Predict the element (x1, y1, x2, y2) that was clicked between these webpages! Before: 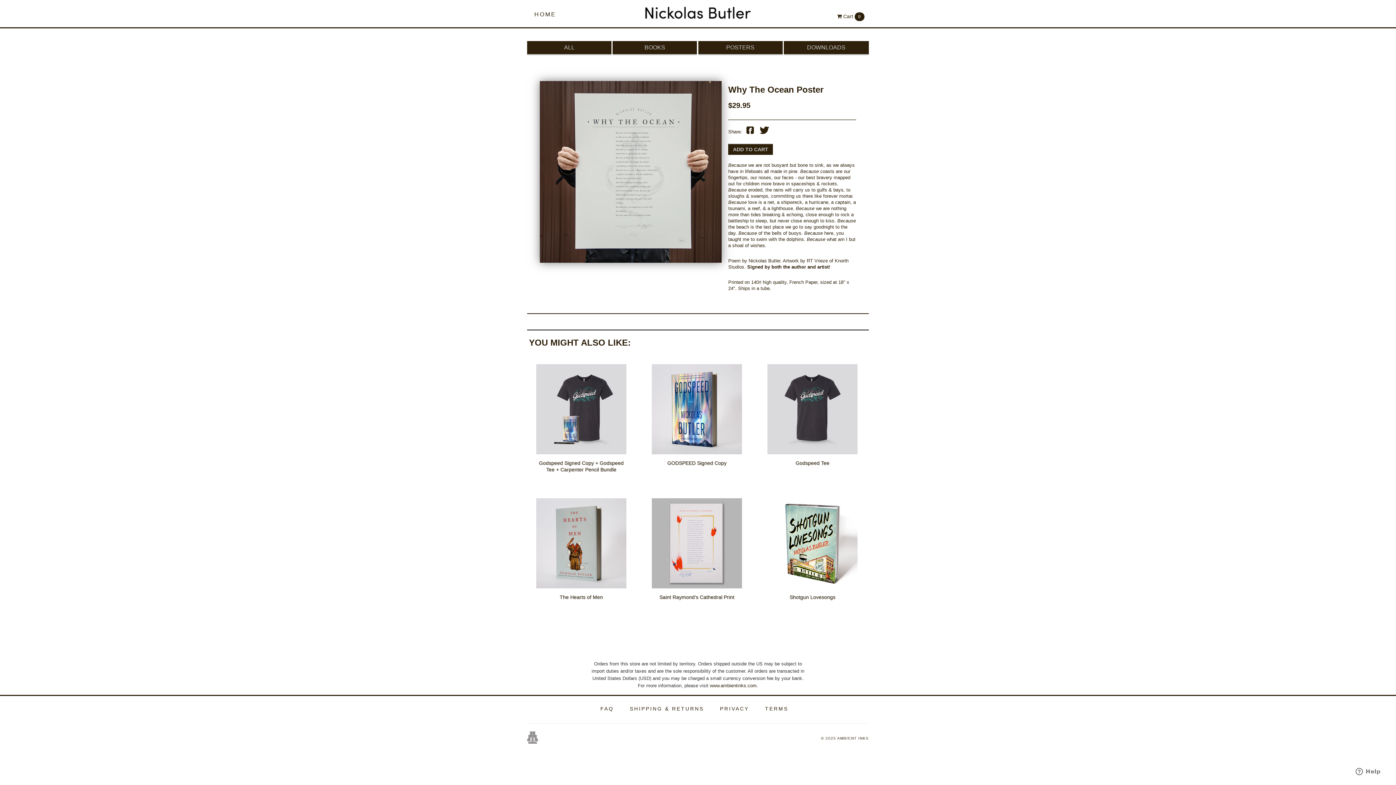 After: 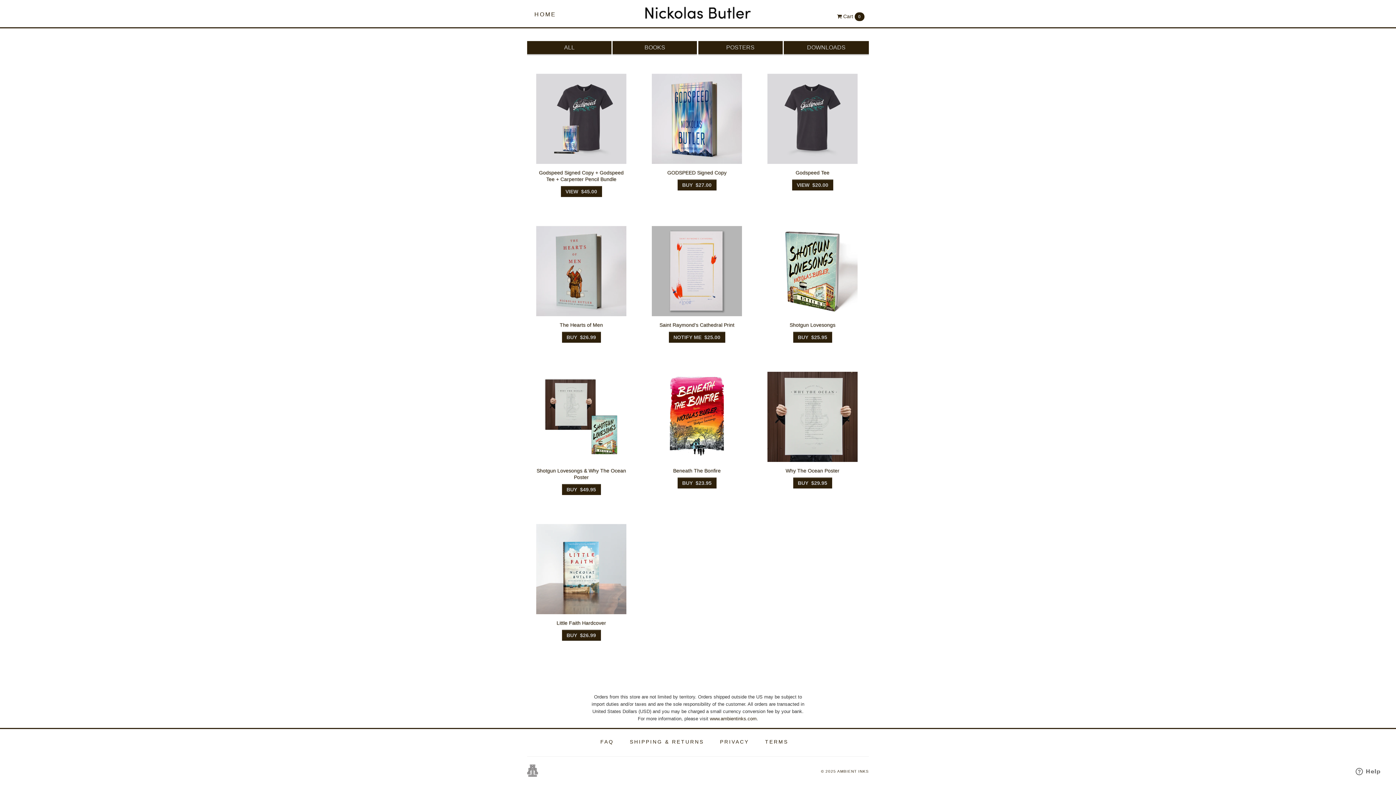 Action: bbox: (527, 41, 611, 55) label: ALL